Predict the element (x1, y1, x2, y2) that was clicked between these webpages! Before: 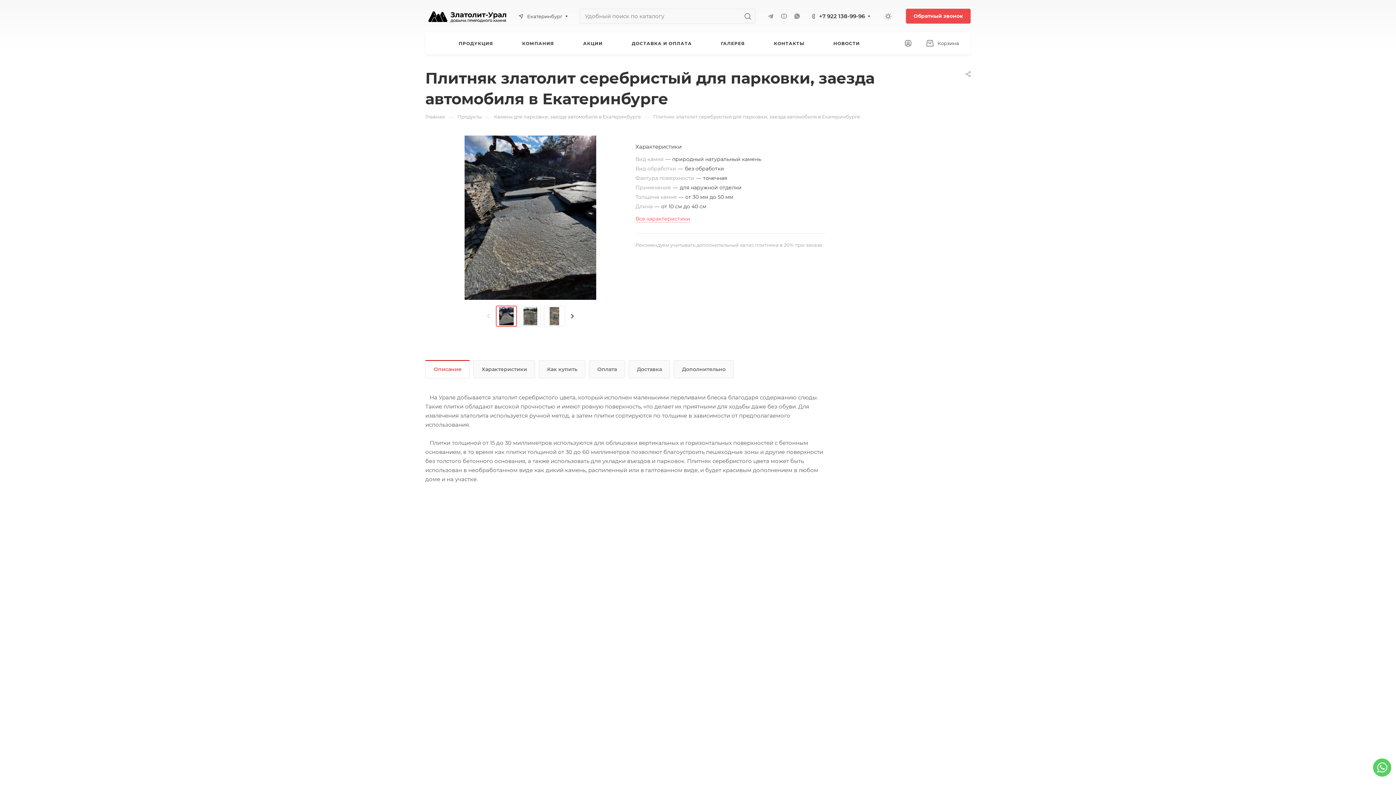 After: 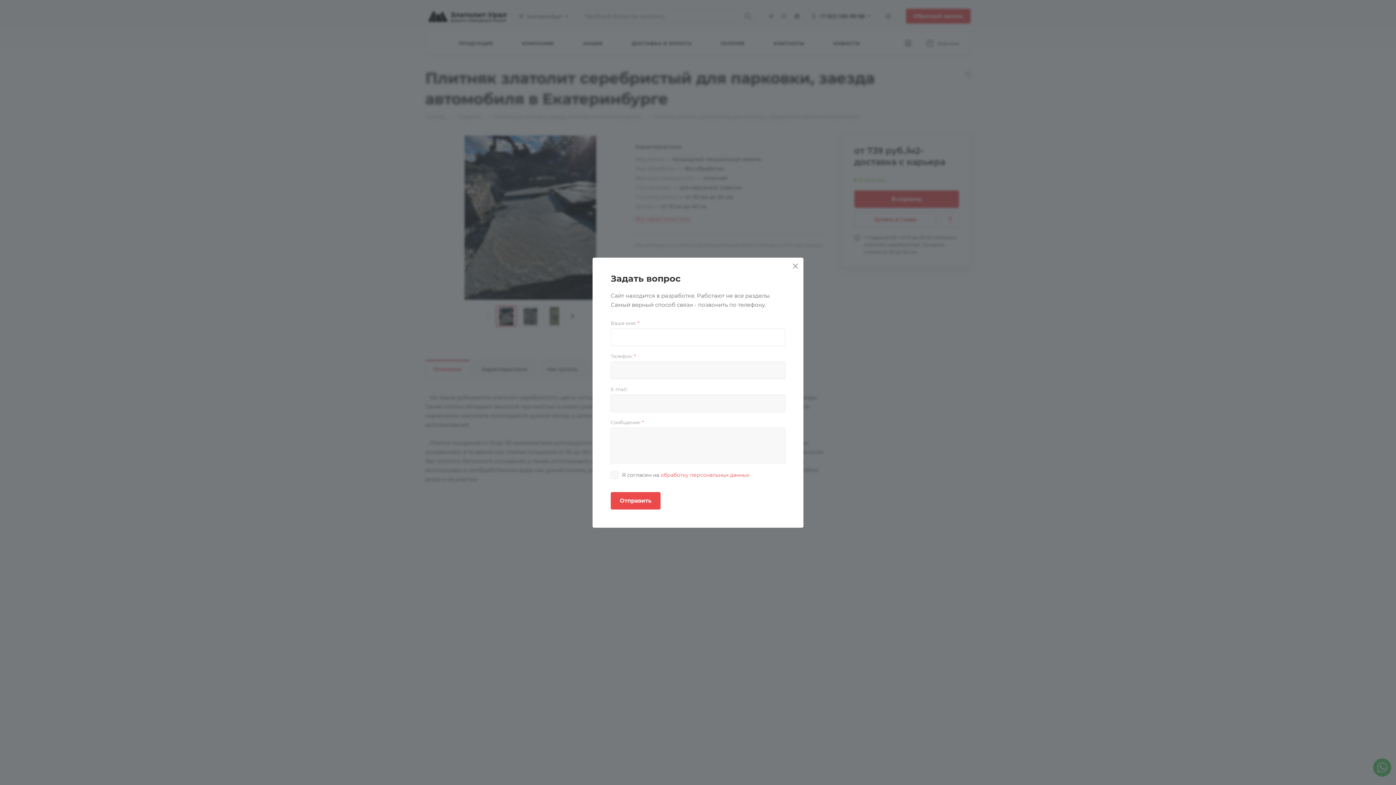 Action: bbox: (941, 212, 959, 227)